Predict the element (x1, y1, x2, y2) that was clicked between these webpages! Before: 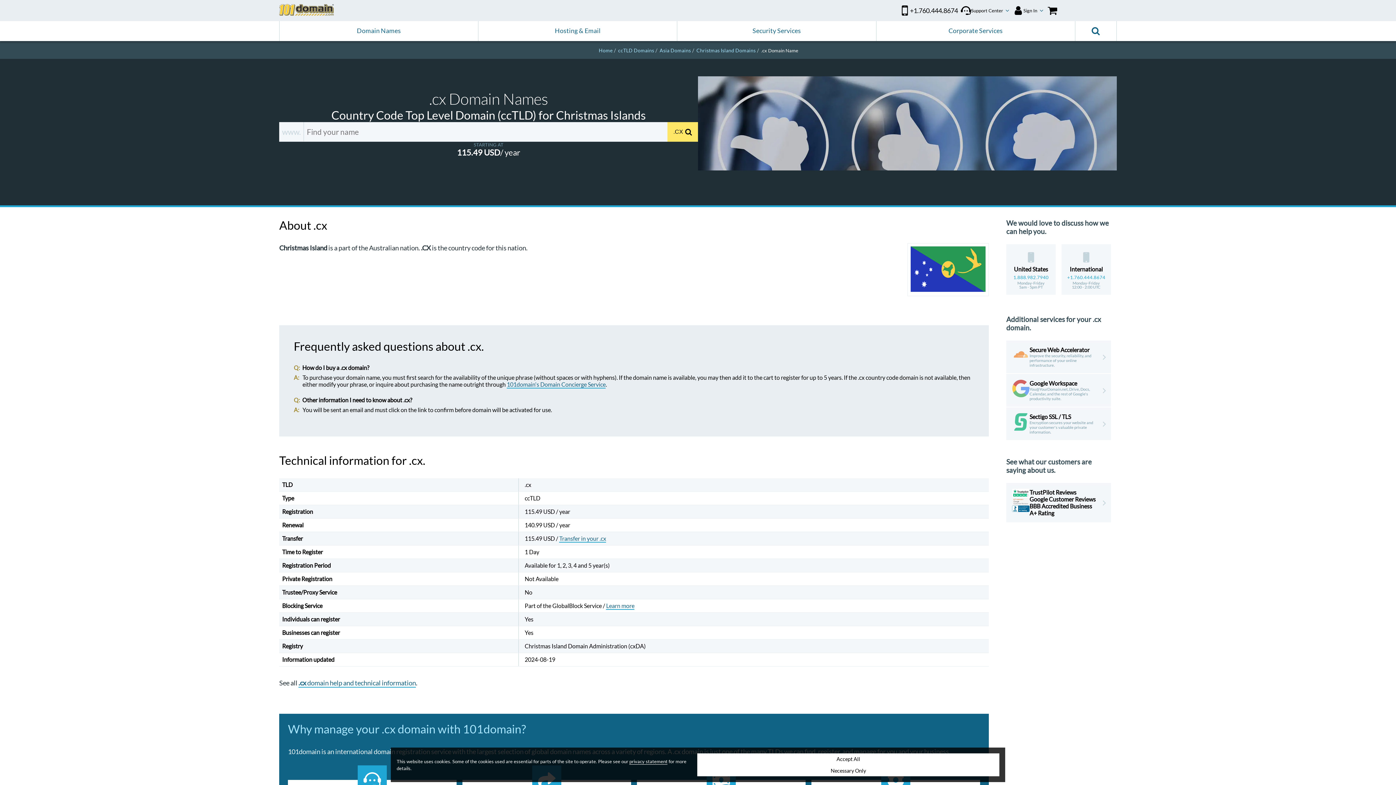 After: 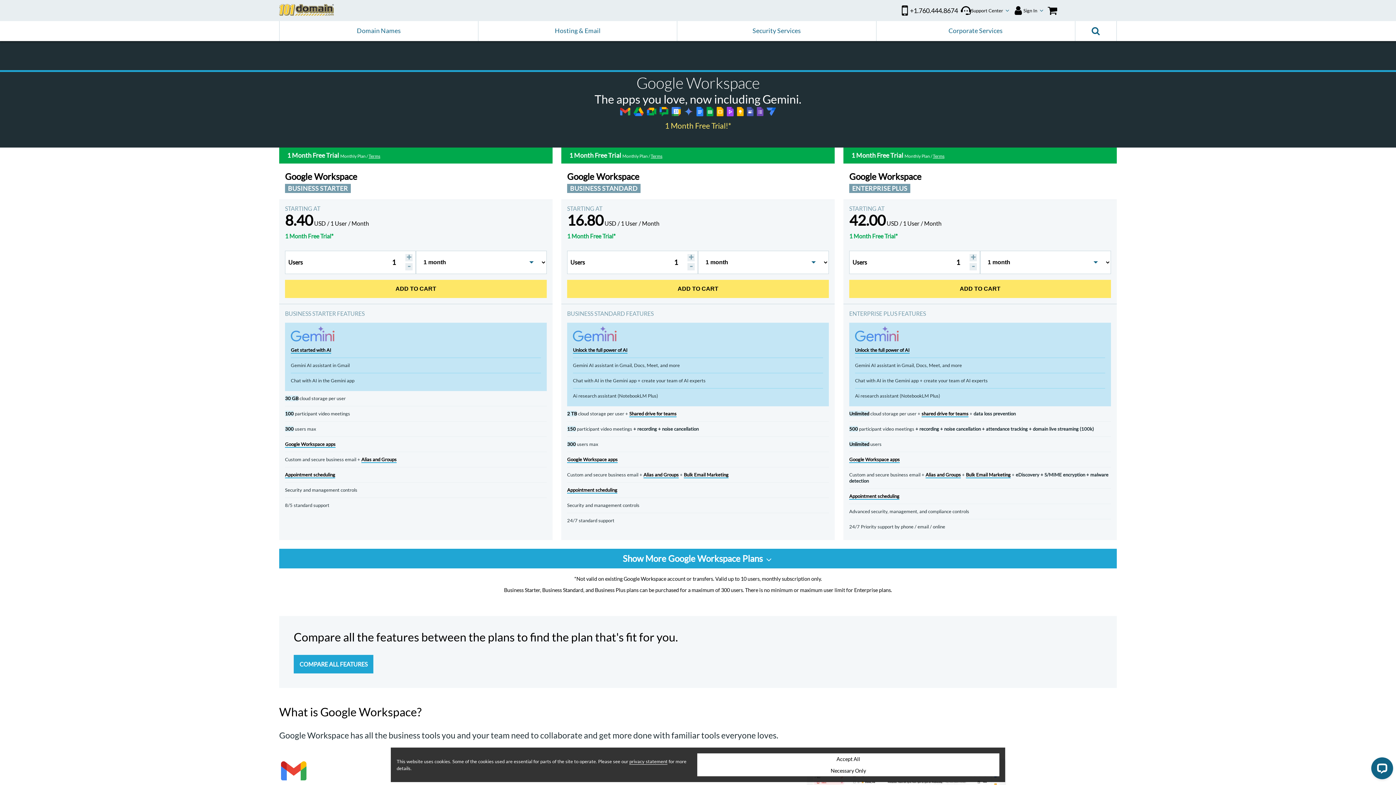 Action: bbox: (1006, 374, 1111, 406) label: Google Workspace
You@YourDomain.net, Drive, Docs, Calendar, and the rest of Google's productivity suite.